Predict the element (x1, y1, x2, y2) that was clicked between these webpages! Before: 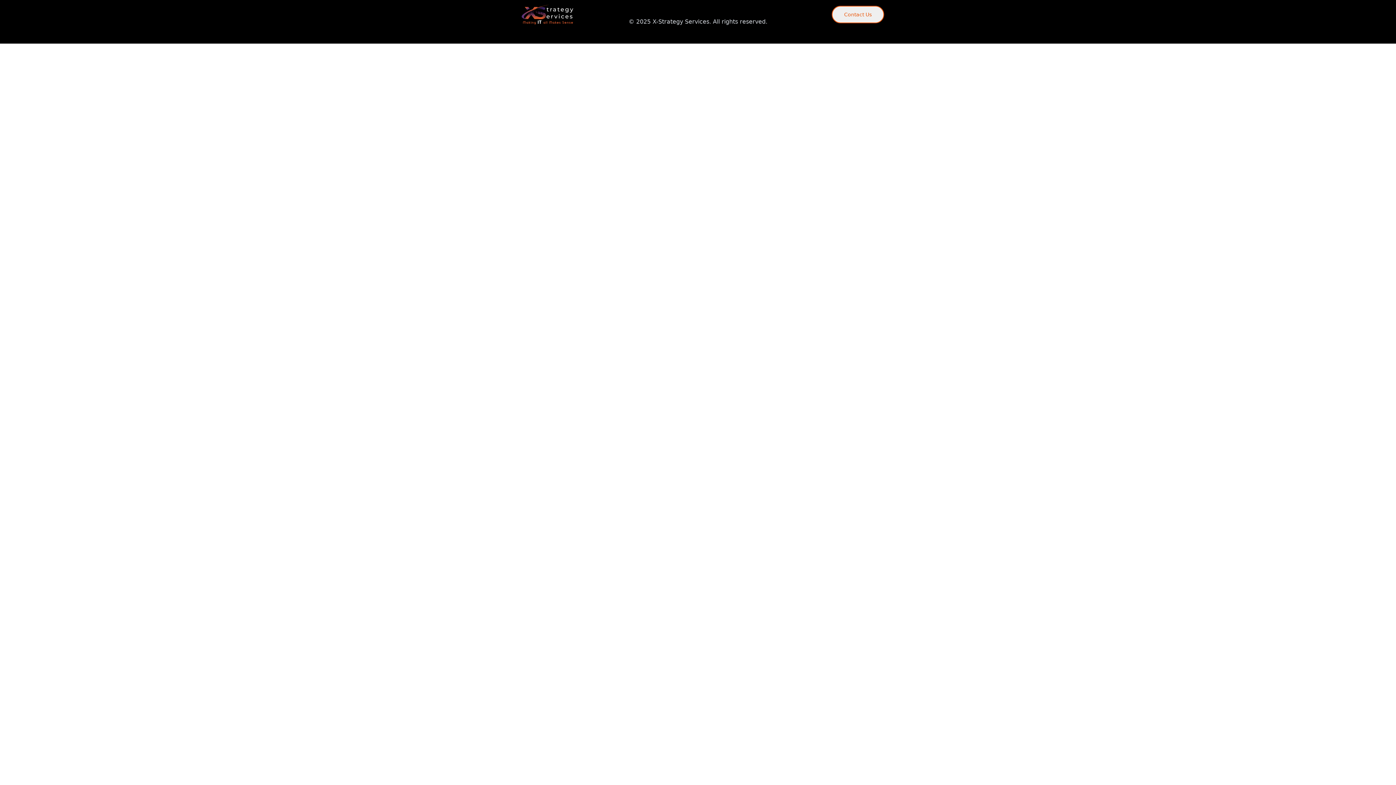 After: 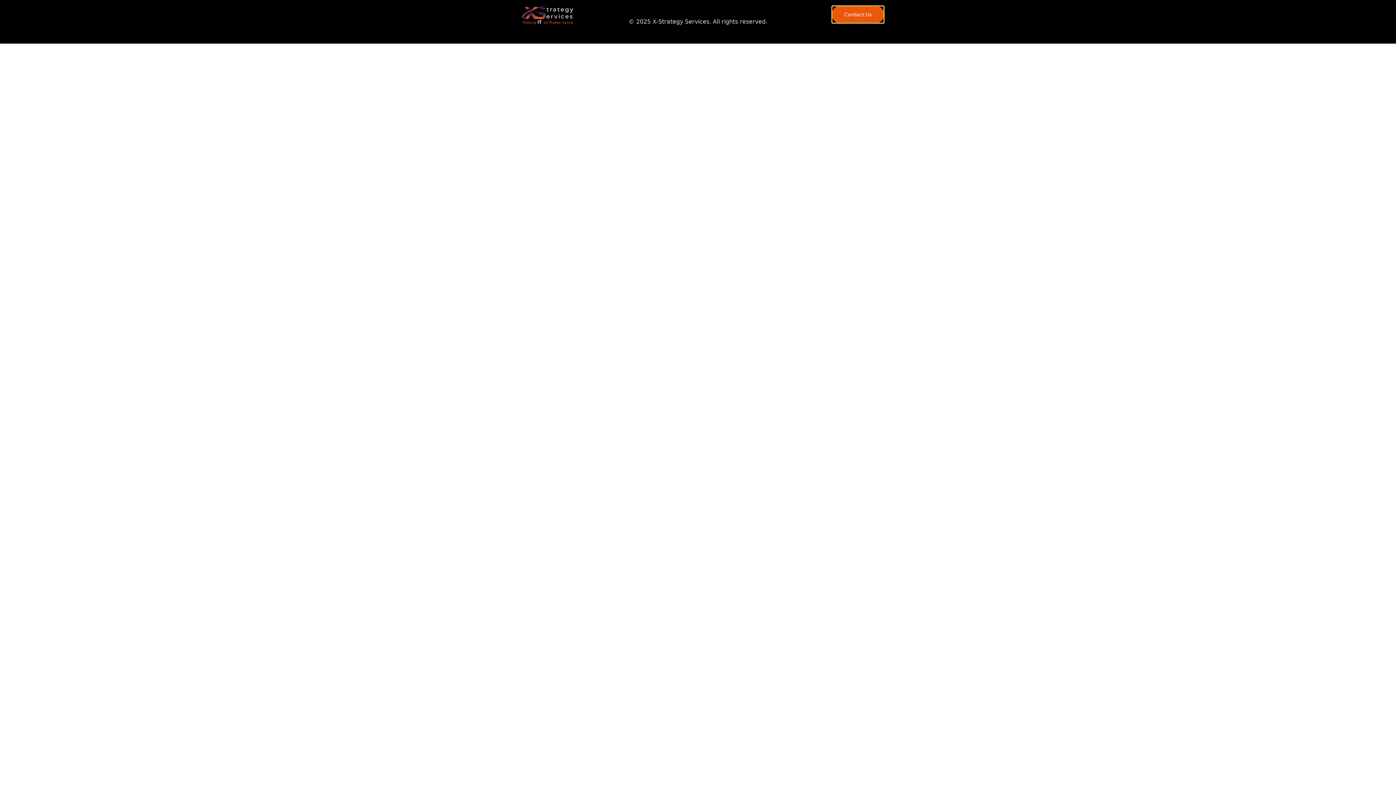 Action: label: Contact Us bbox: (832, 5, 884, 23)